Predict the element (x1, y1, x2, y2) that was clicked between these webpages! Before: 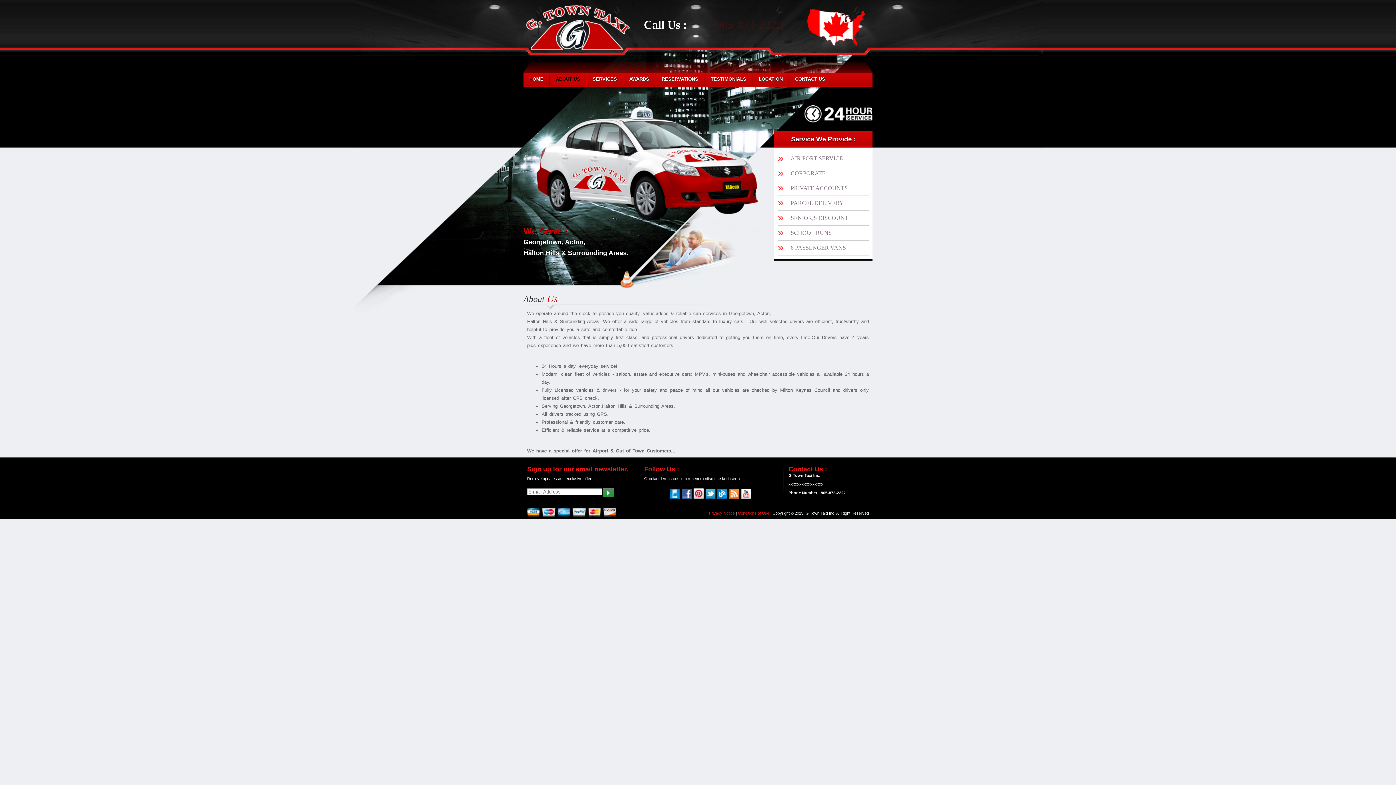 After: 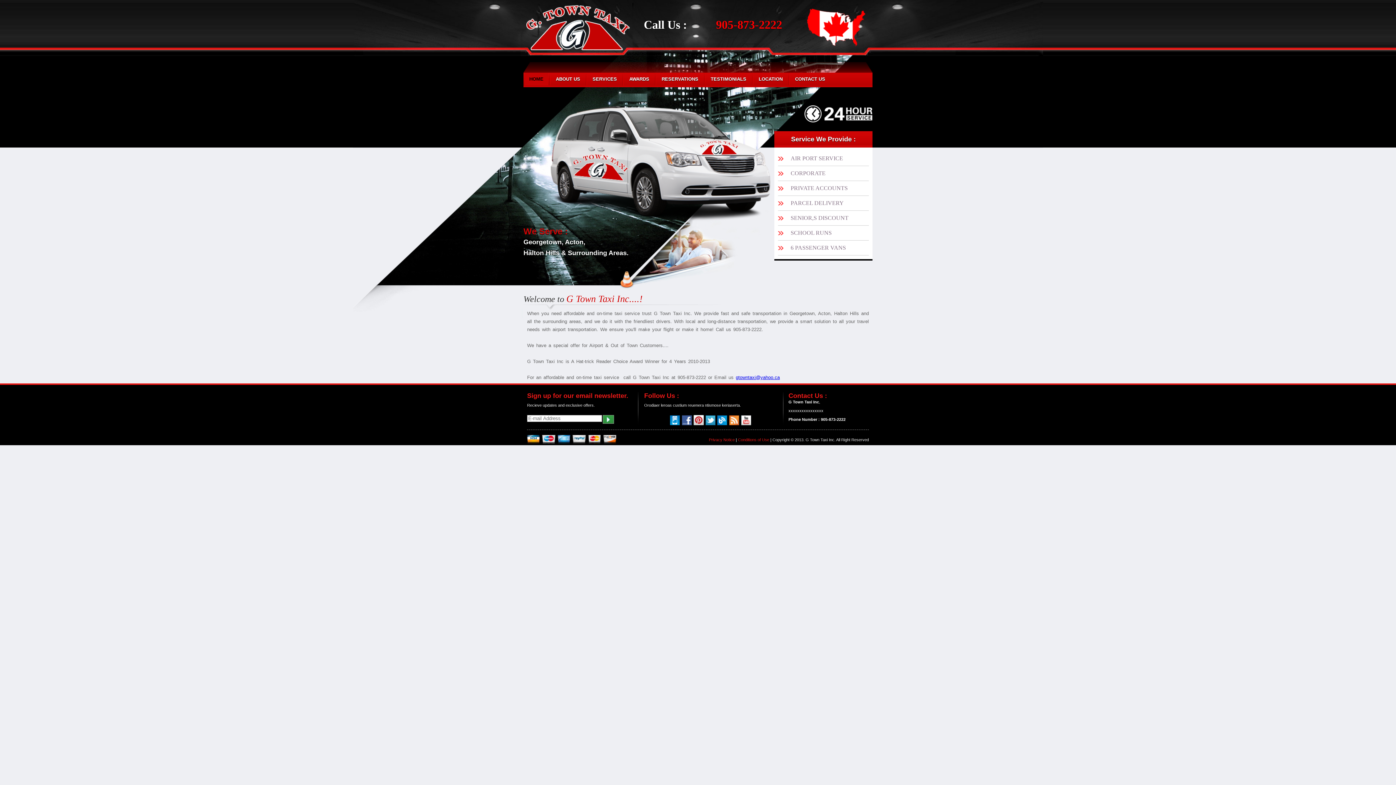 Action: label: HOME bbox: (524, 72, 548, 85)